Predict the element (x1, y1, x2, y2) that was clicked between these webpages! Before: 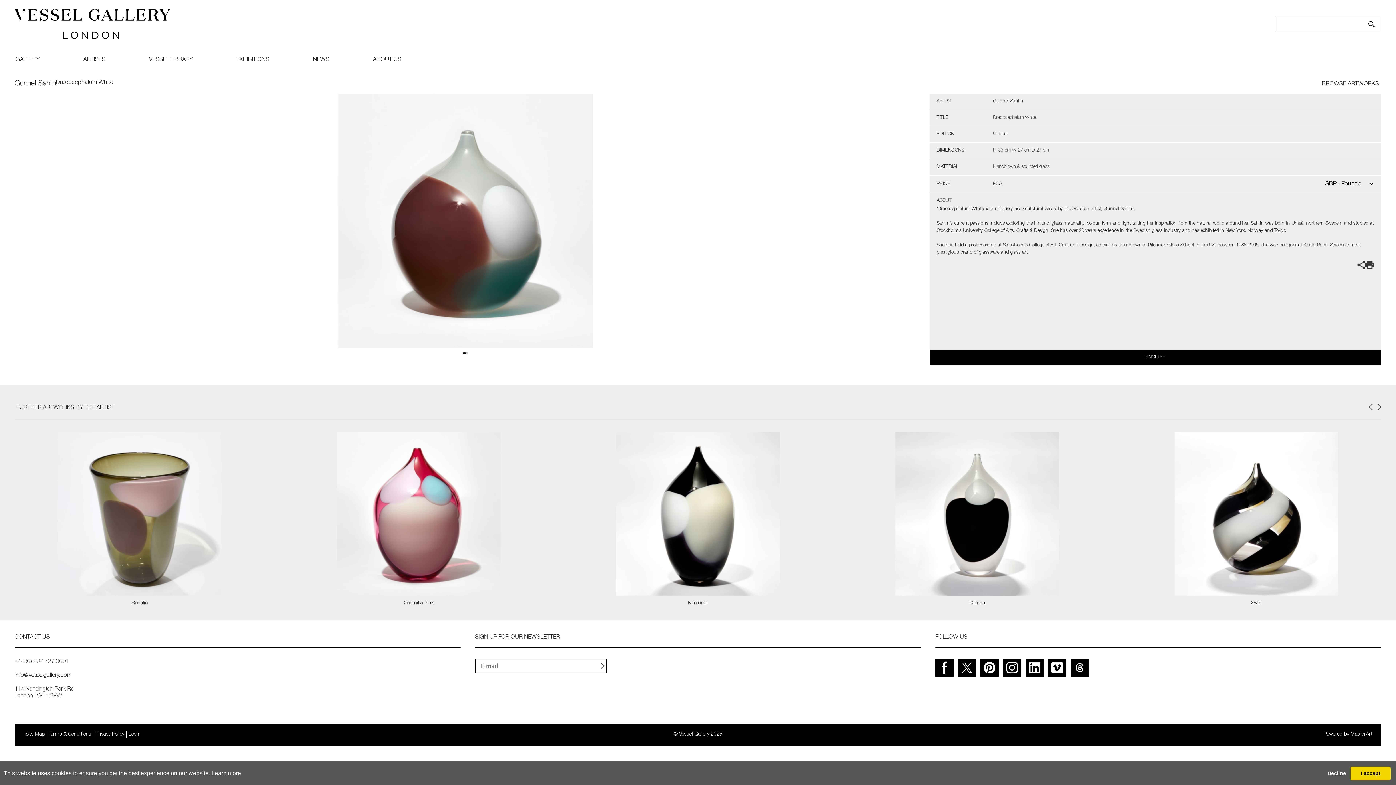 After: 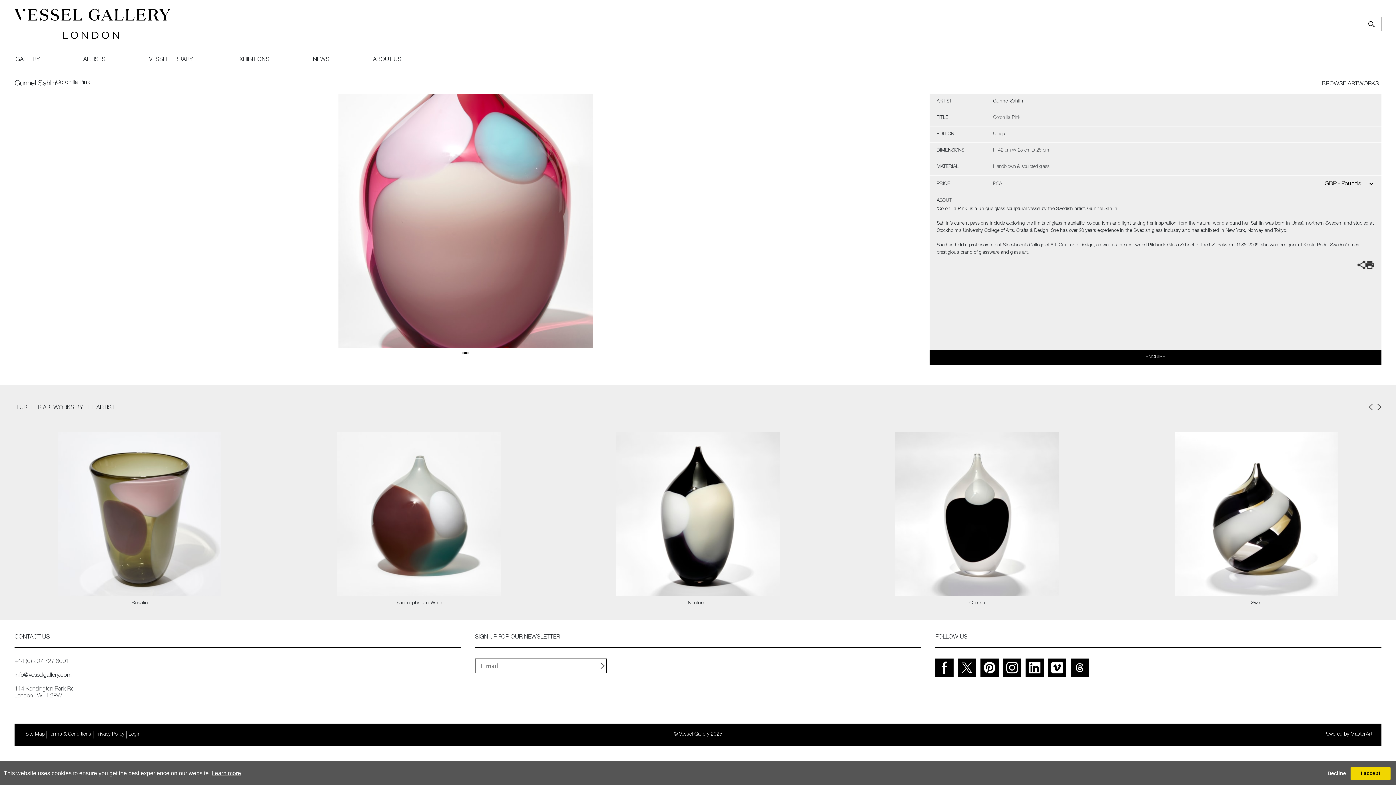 Action: label: Coronilla Pink bbox: (404, 600, 433, 607)